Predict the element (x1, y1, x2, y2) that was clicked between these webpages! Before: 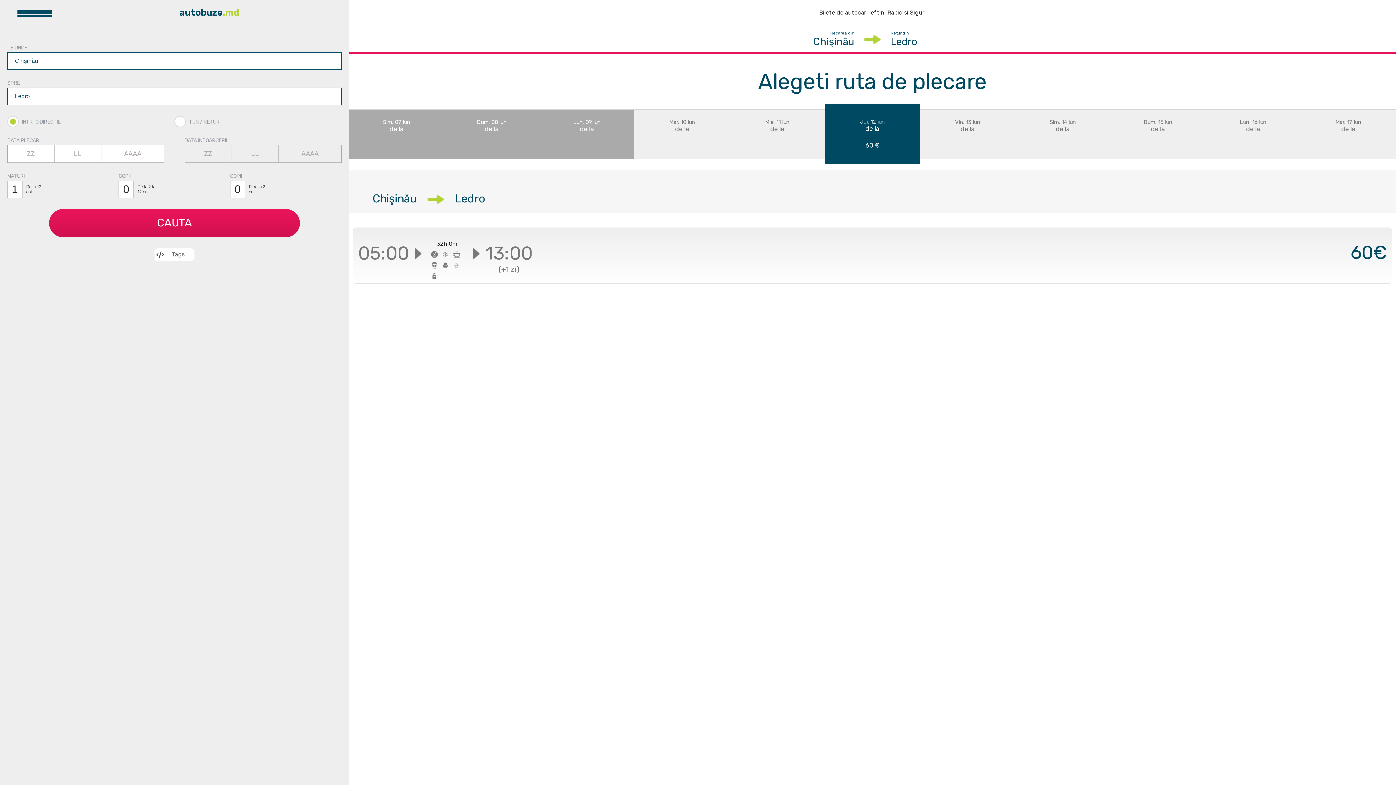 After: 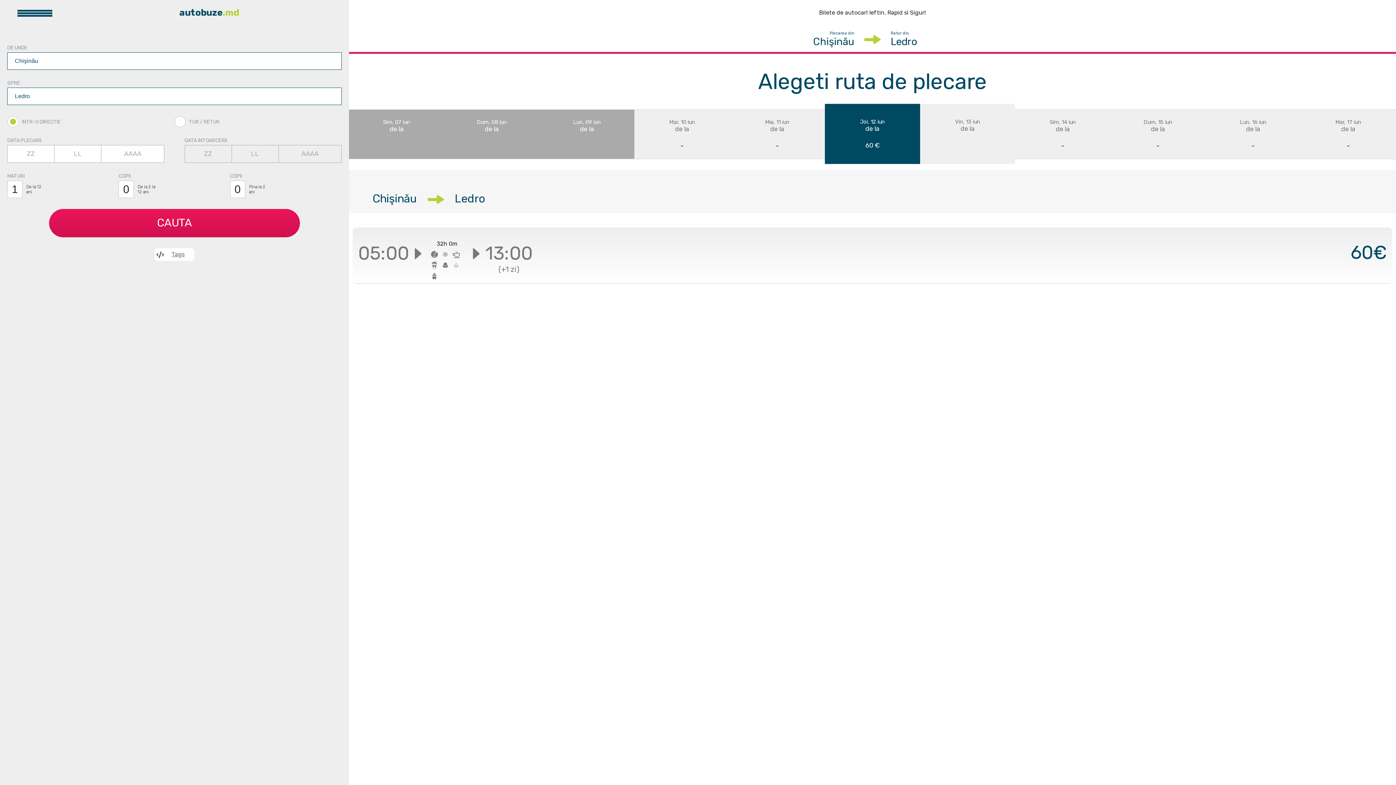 Action: bbox: (920, 109, 1015, 159) label: Vin, 13 iun
de la
-